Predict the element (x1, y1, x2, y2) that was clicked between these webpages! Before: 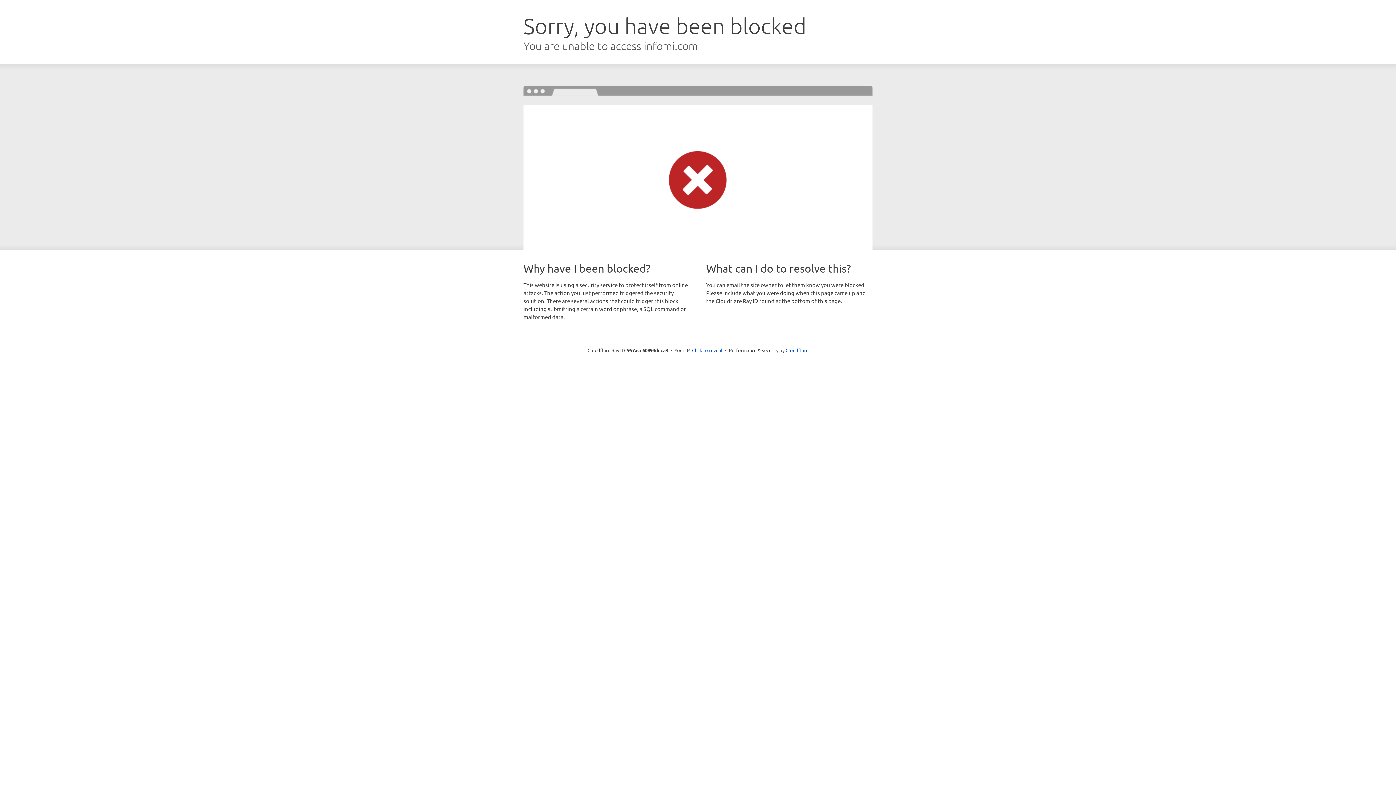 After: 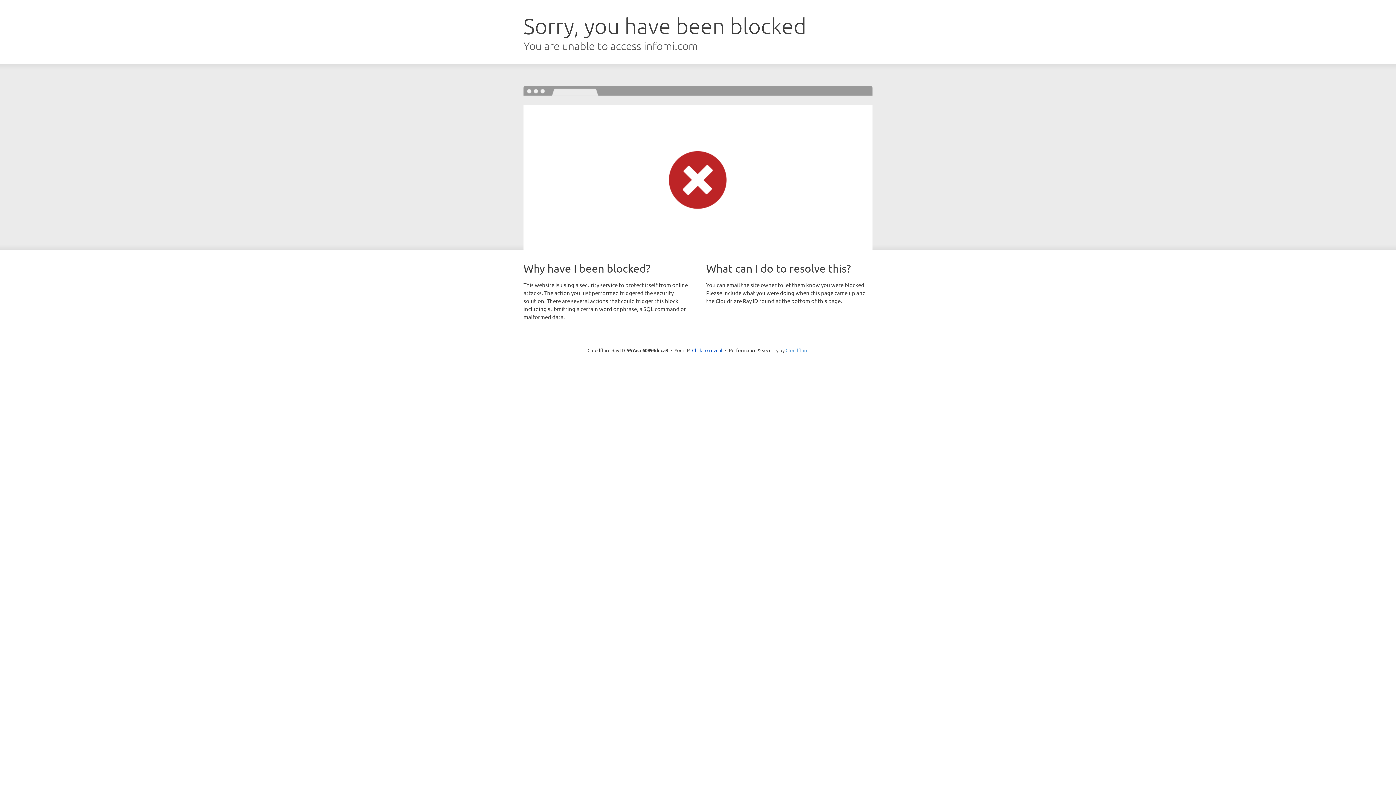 Action: bbox: (785, 347, 808, 353) label: Cloudflare